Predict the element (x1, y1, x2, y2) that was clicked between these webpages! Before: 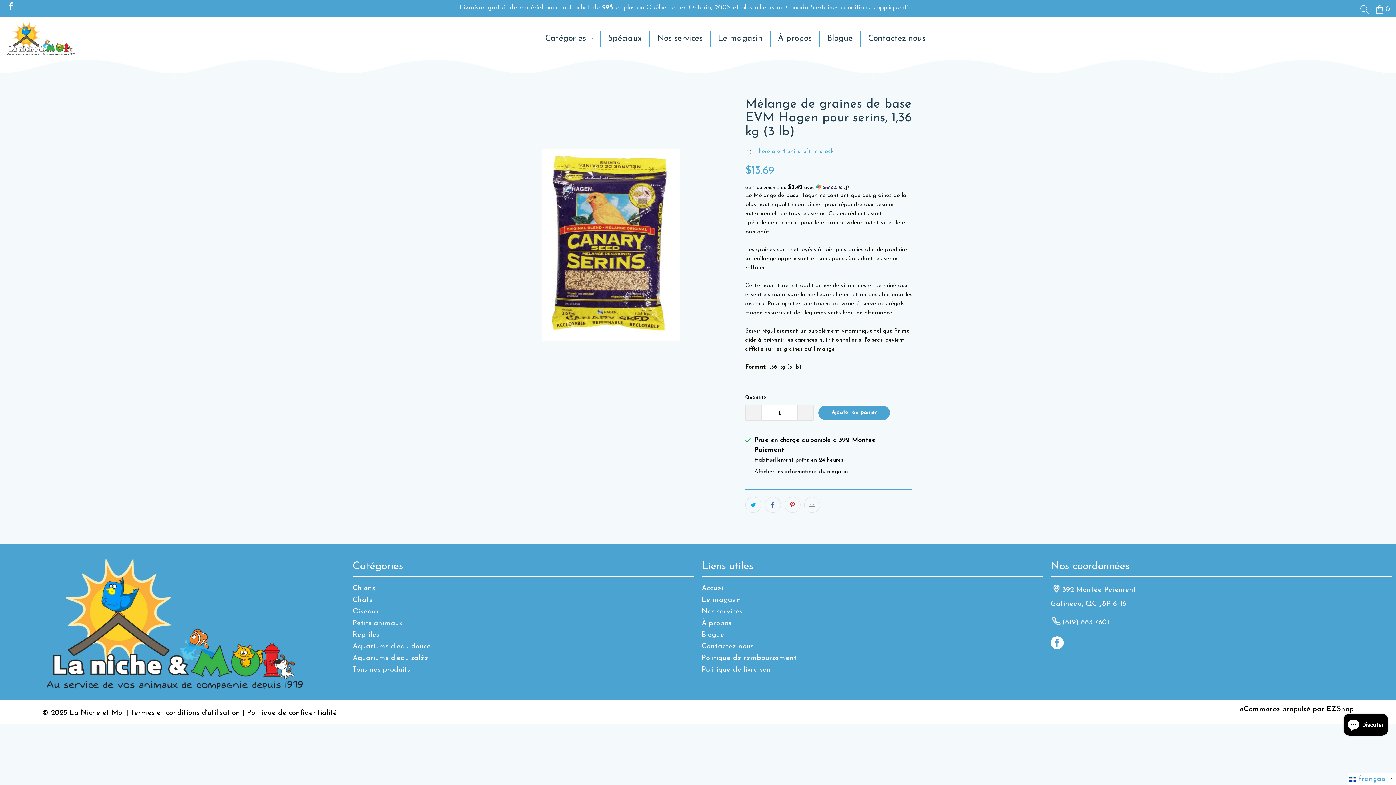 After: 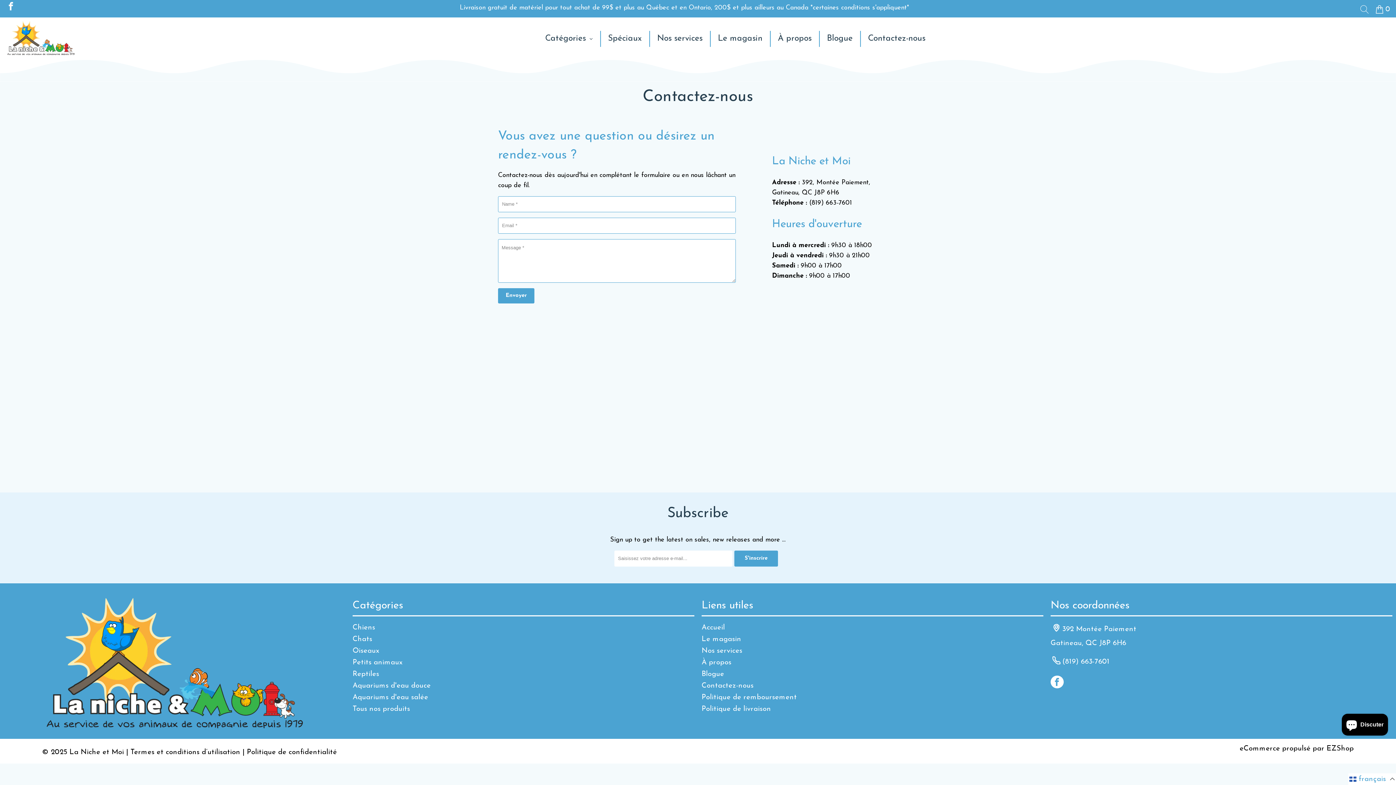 Action: label: Contactez-nous bbox: (701, 643, 753, 650)